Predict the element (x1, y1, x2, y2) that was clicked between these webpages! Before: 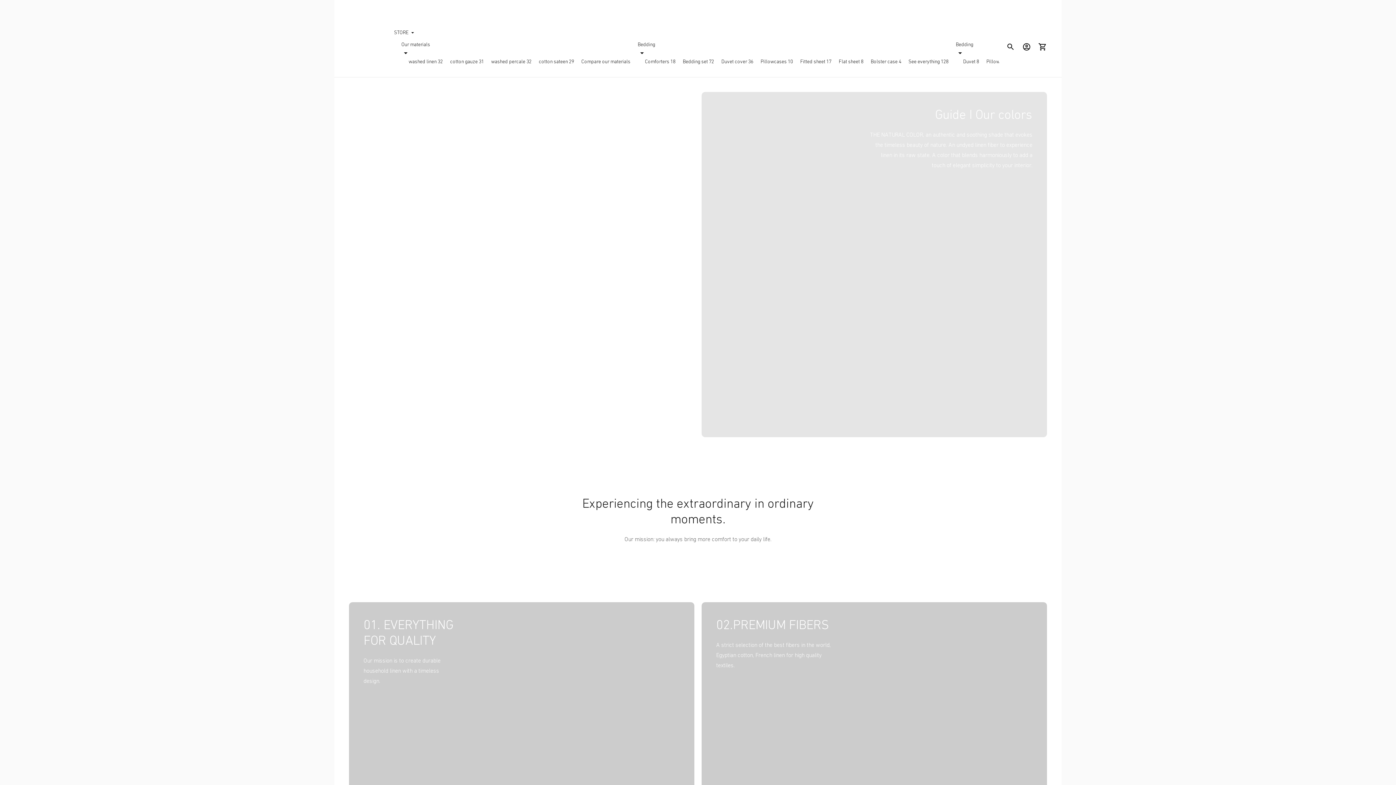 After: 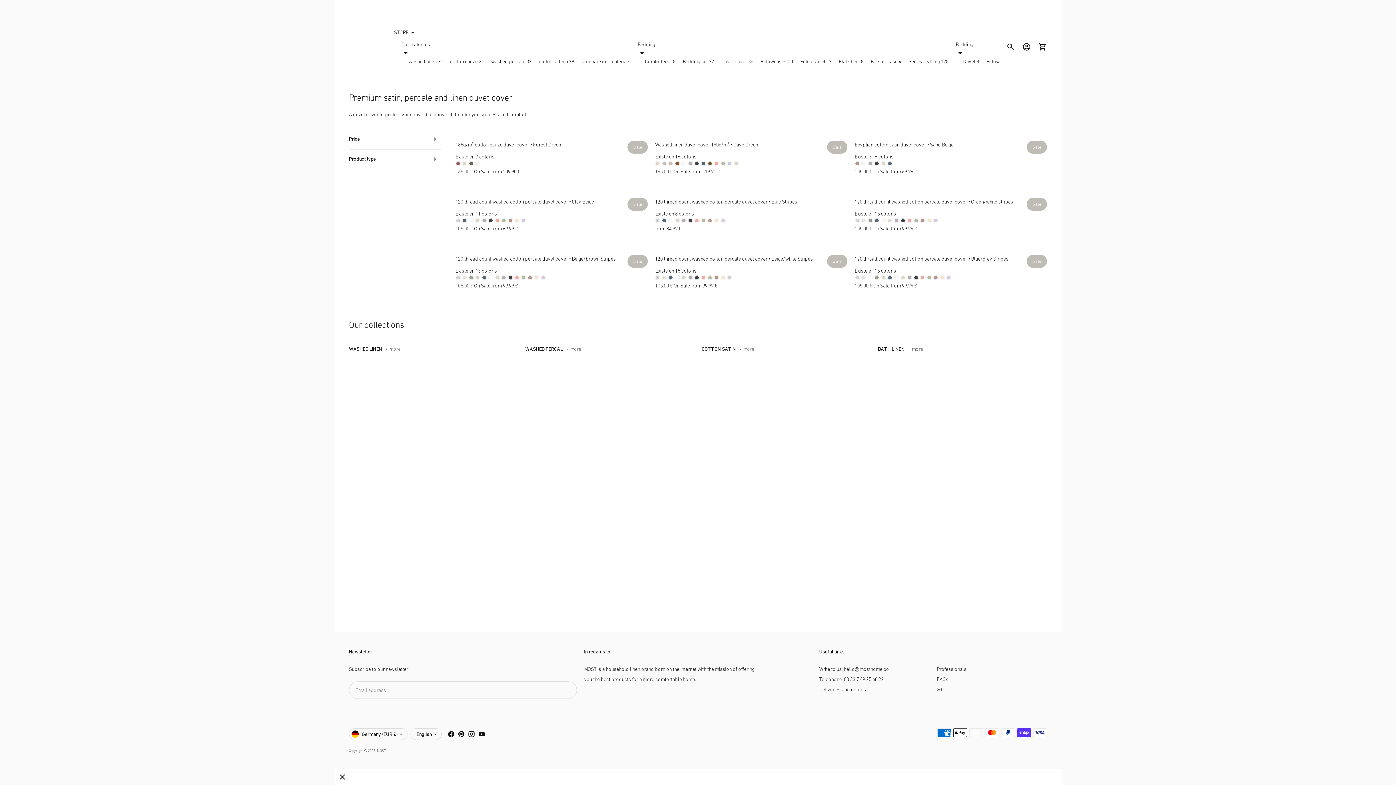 Action: label: Duvet cover 36 bbox: (721, 58, 753, 64)